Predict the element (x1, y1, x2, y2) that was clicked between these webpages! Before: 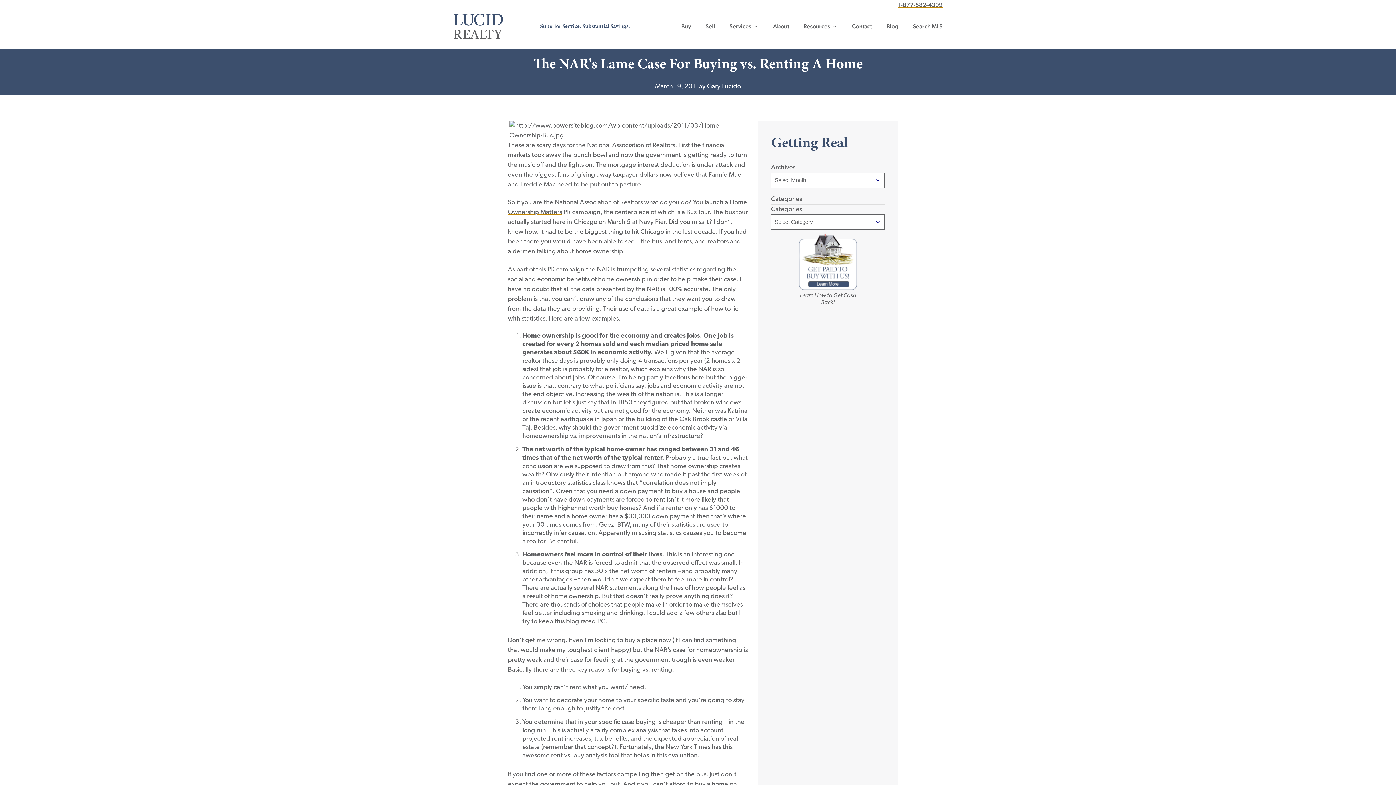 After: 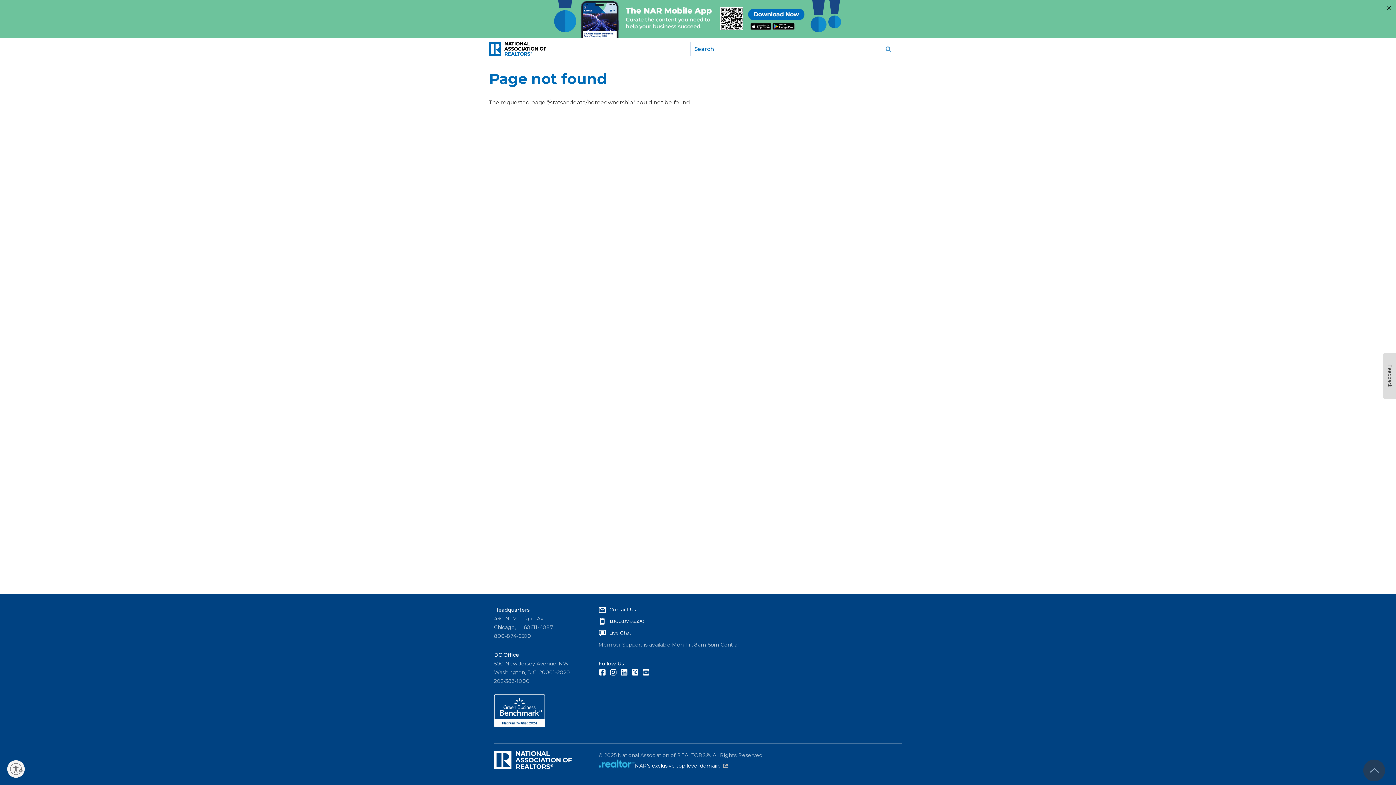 Action: bbox: (508, 276, 645, 283) label: social and economic benefits of home ownership